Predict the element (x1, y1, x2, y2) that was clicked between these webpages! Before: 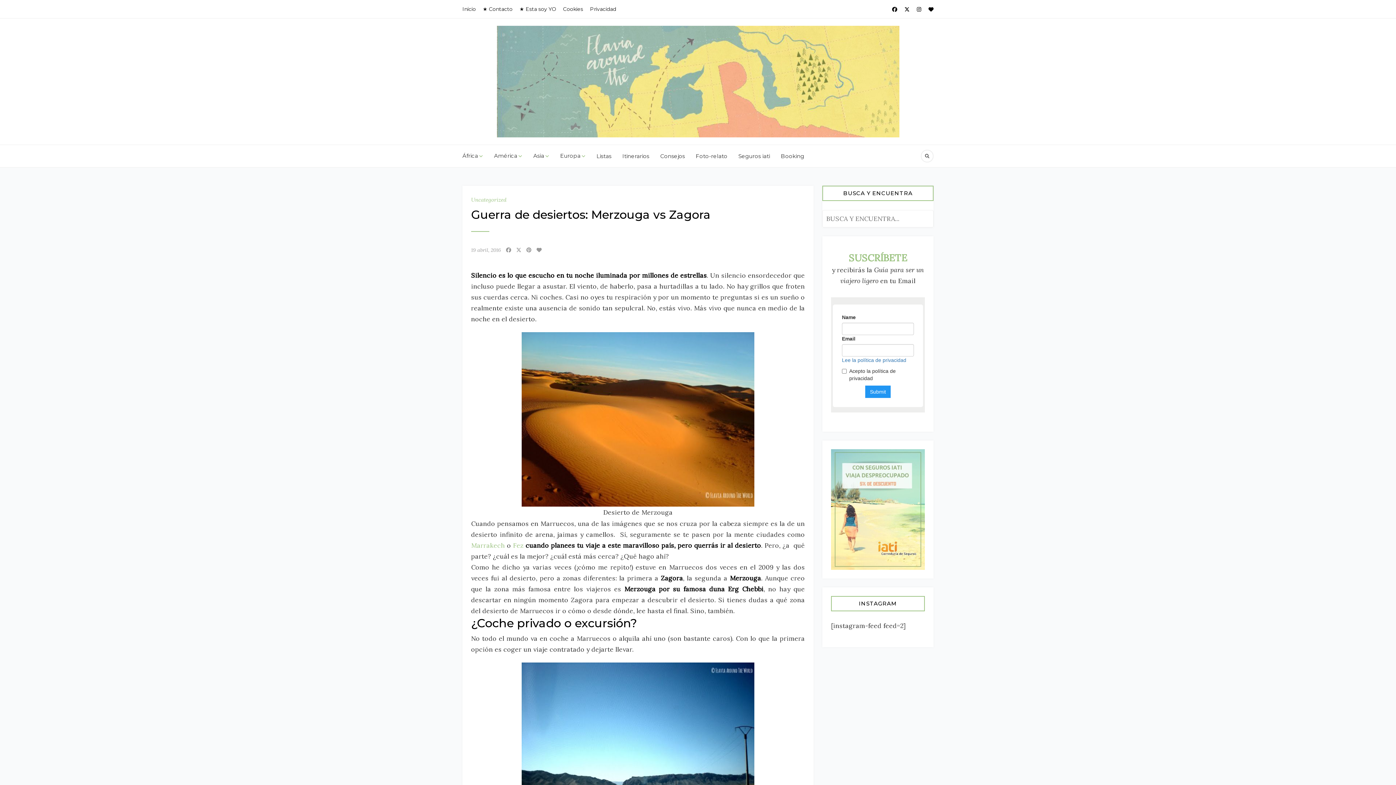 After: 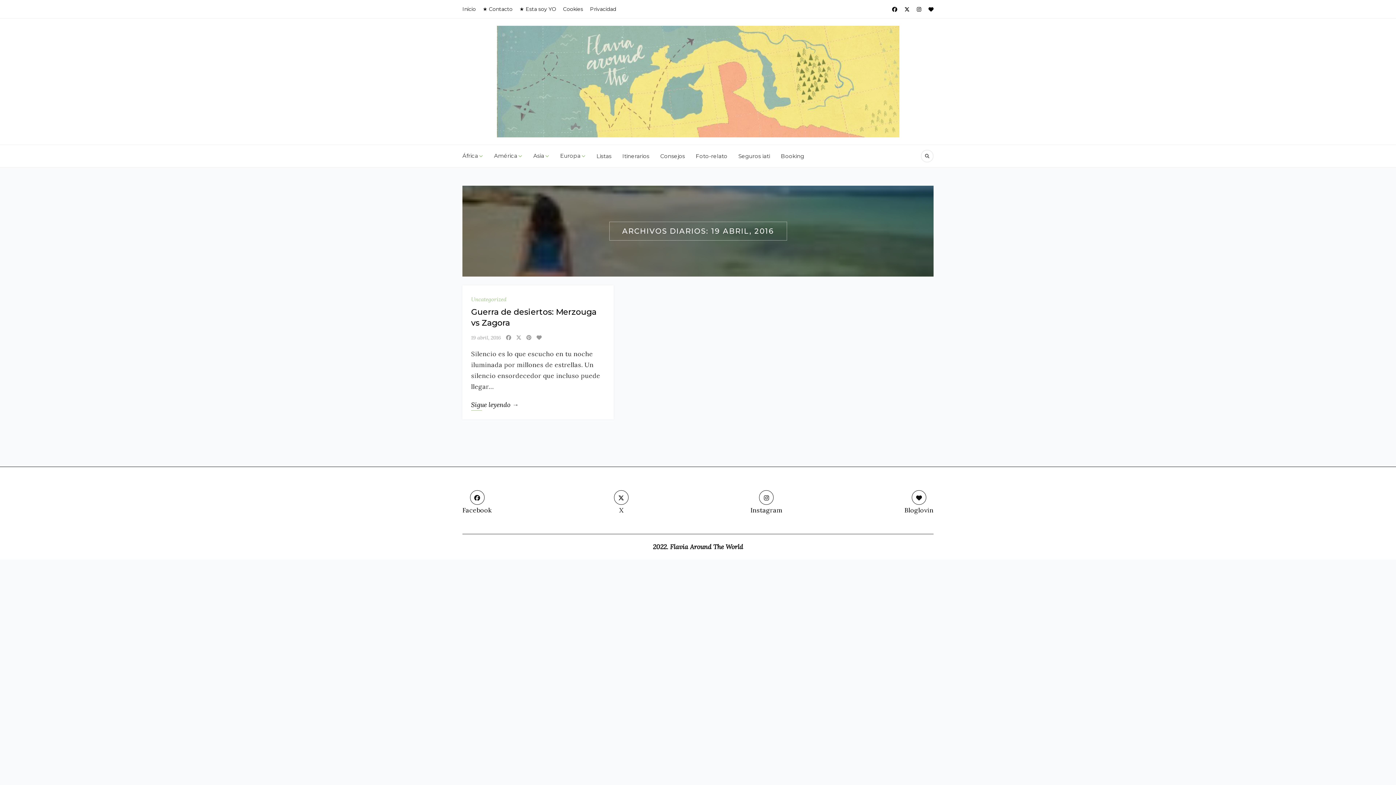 Action: bbox: (471, 244, 501, 255) label: 19 abril, 2016